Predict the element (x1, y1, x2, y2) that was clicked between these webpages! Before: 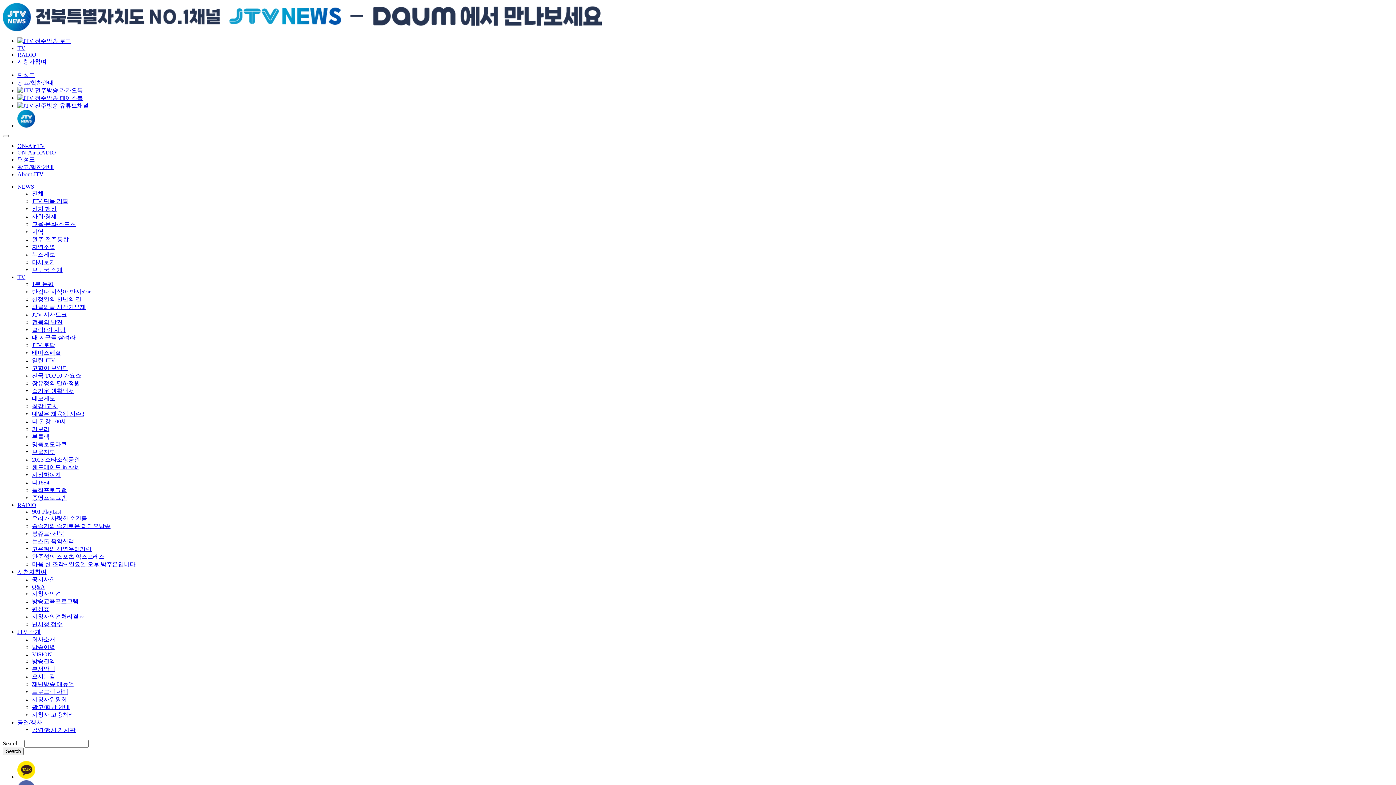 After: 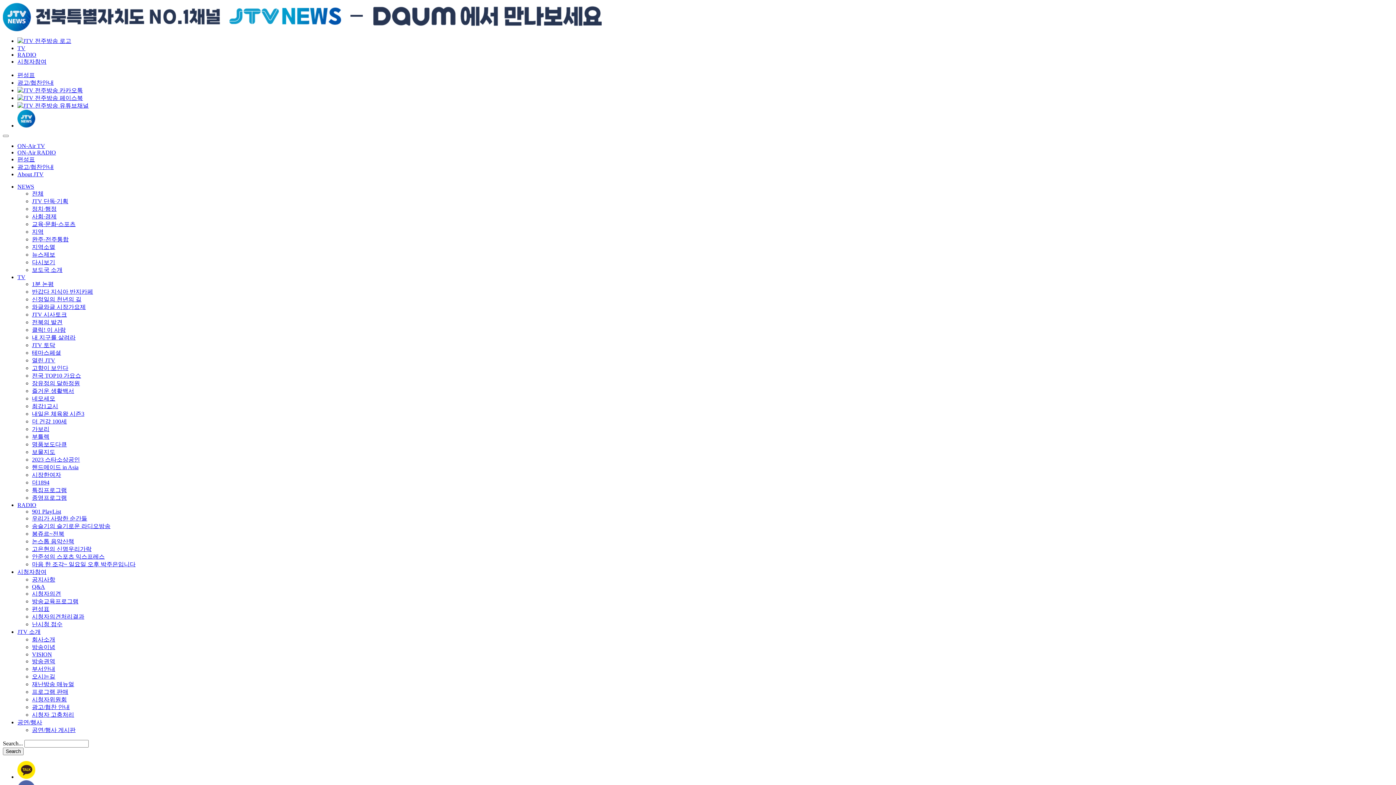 Action: bbox: (17, 774, 35, 780)